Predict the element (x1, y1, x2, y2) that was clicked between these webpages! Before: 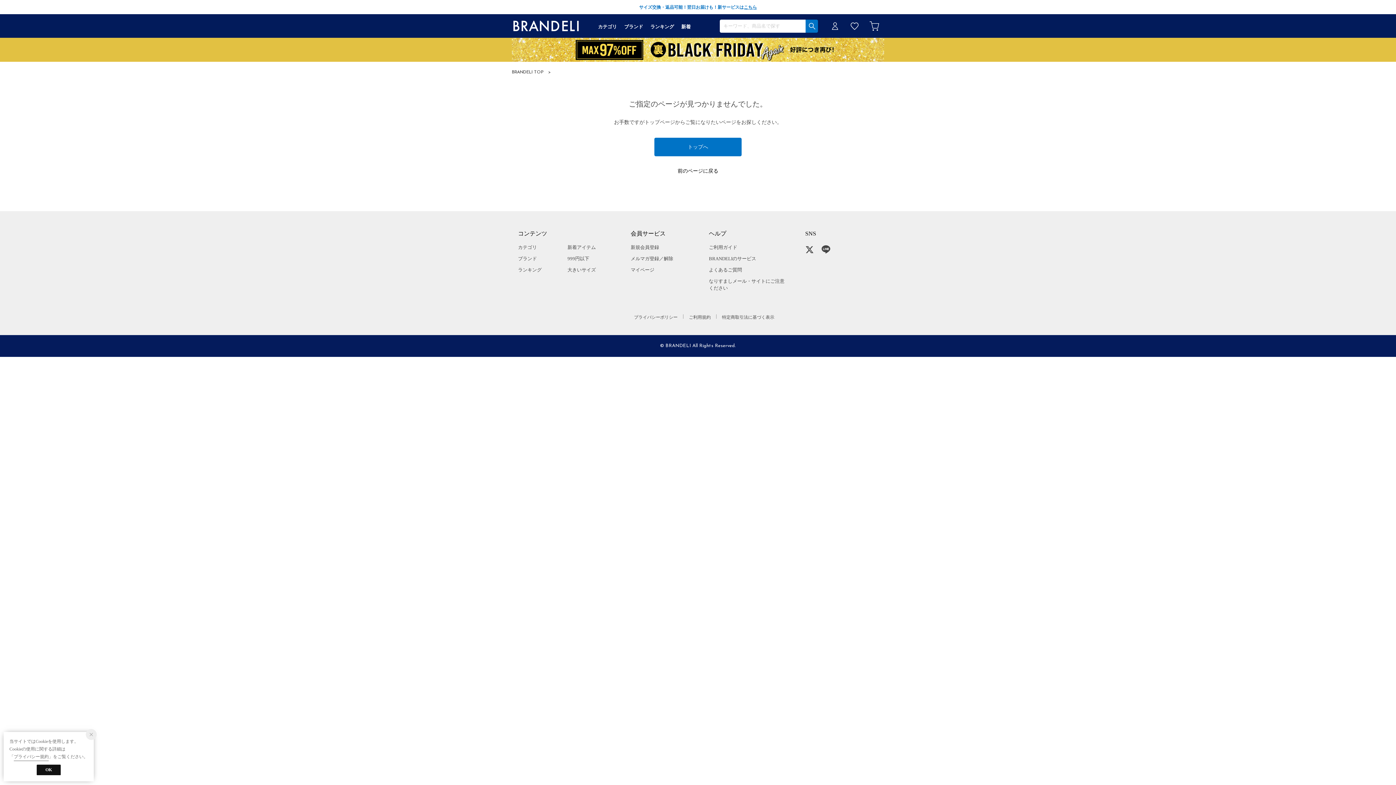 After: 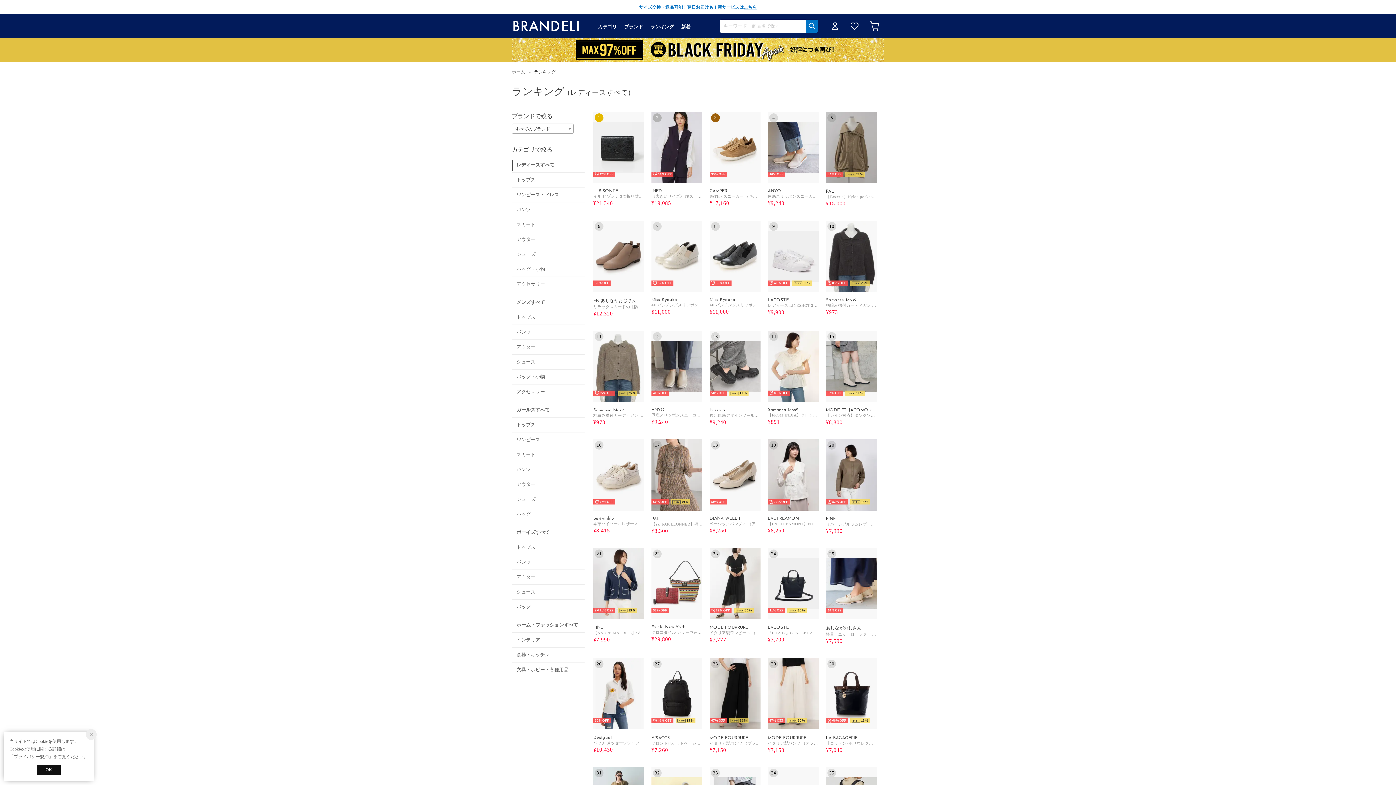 Action: label: ランキング bbox: (518, 267, 541, 272)